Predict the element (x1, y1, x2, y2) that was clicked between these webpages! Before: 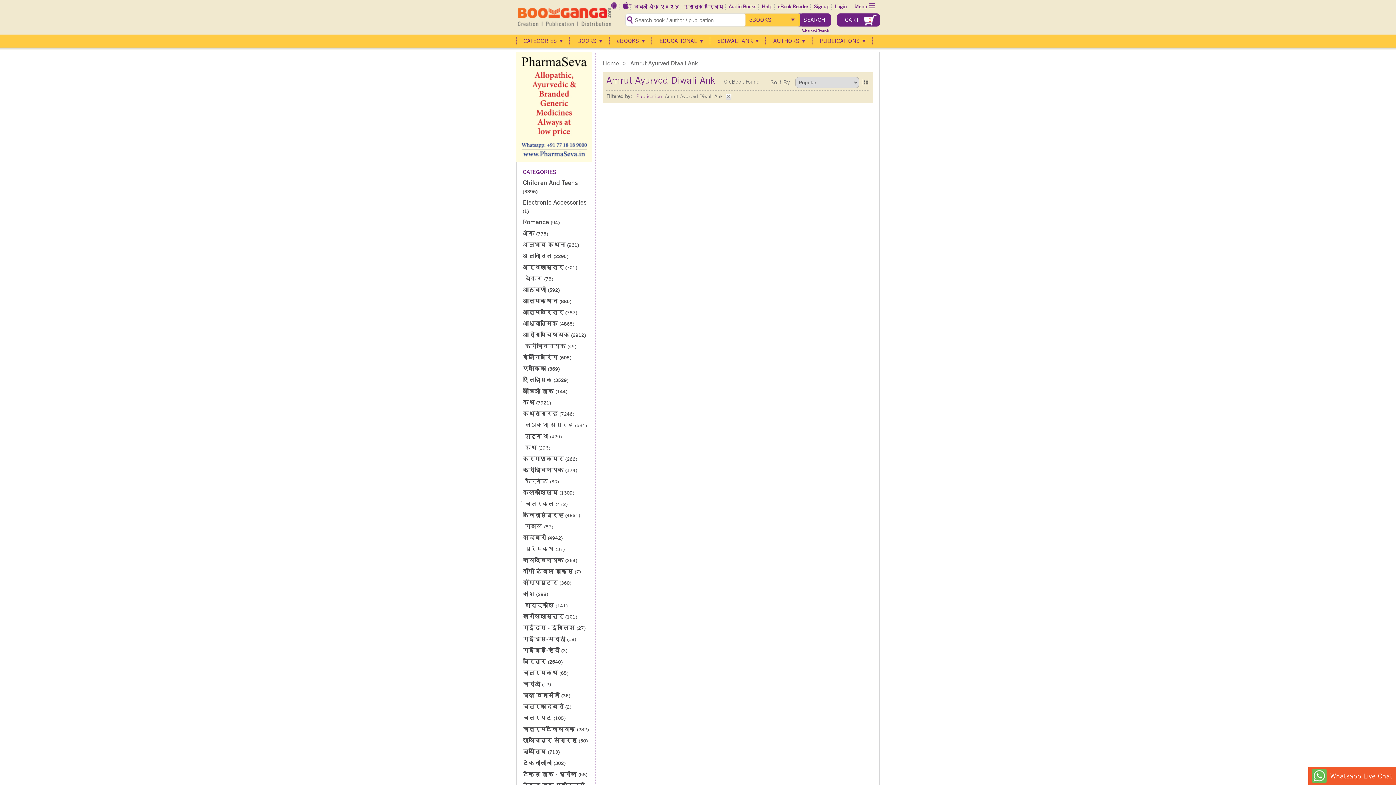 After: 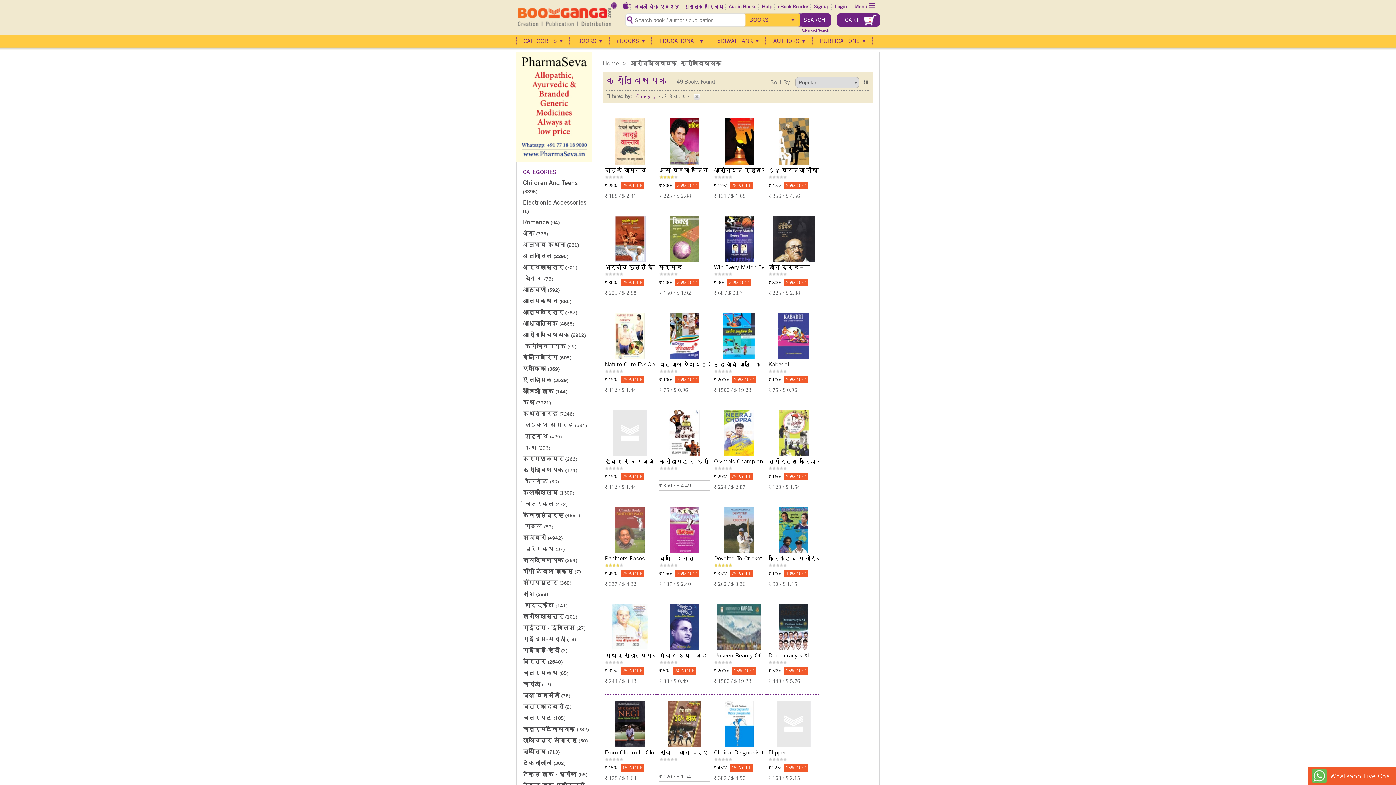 Action: bbox: (521, 340, 590, 352) label: क्रीडाविषयक (49)